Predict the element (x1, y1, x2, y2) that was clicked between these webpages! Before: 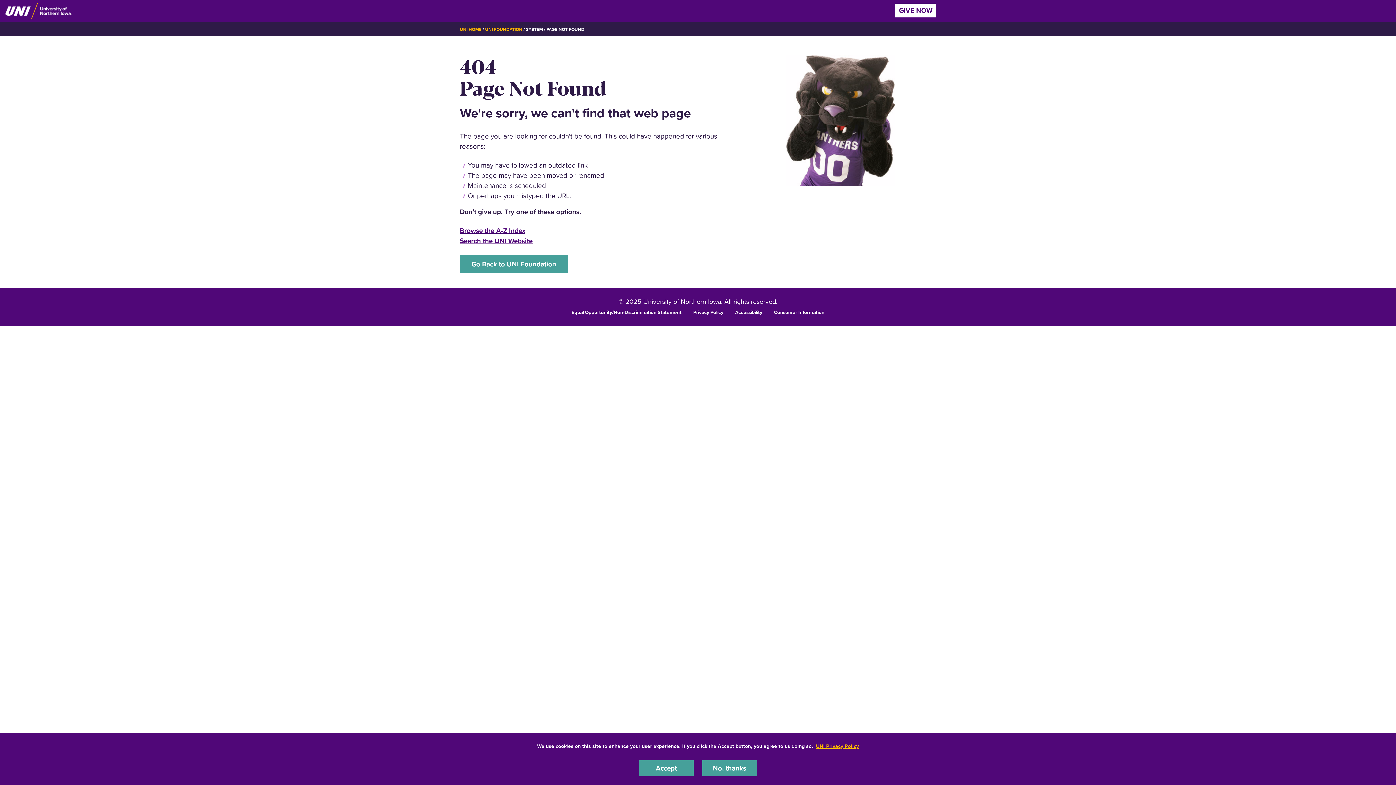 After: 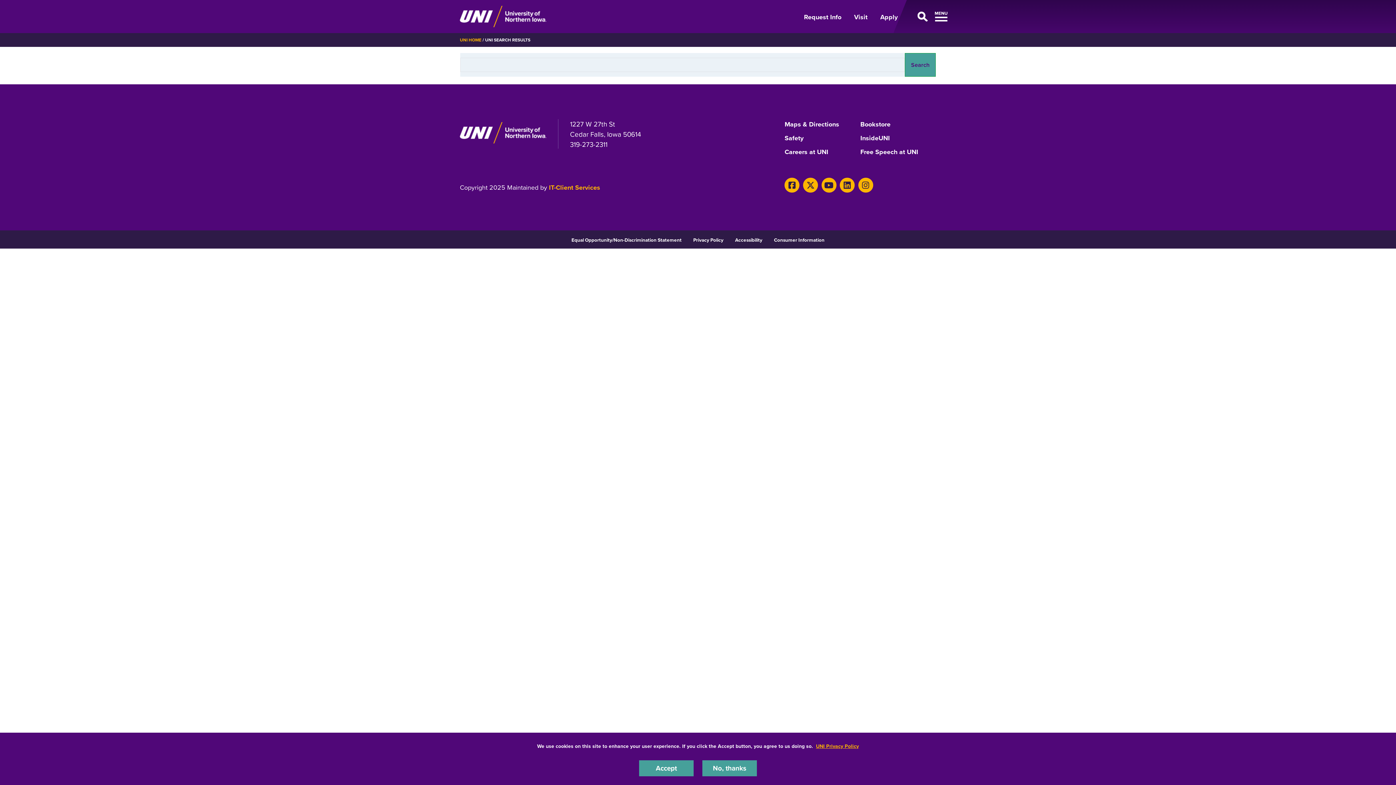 Action: label: Search the UNI Website bbox: (460, 236, 532, 245)